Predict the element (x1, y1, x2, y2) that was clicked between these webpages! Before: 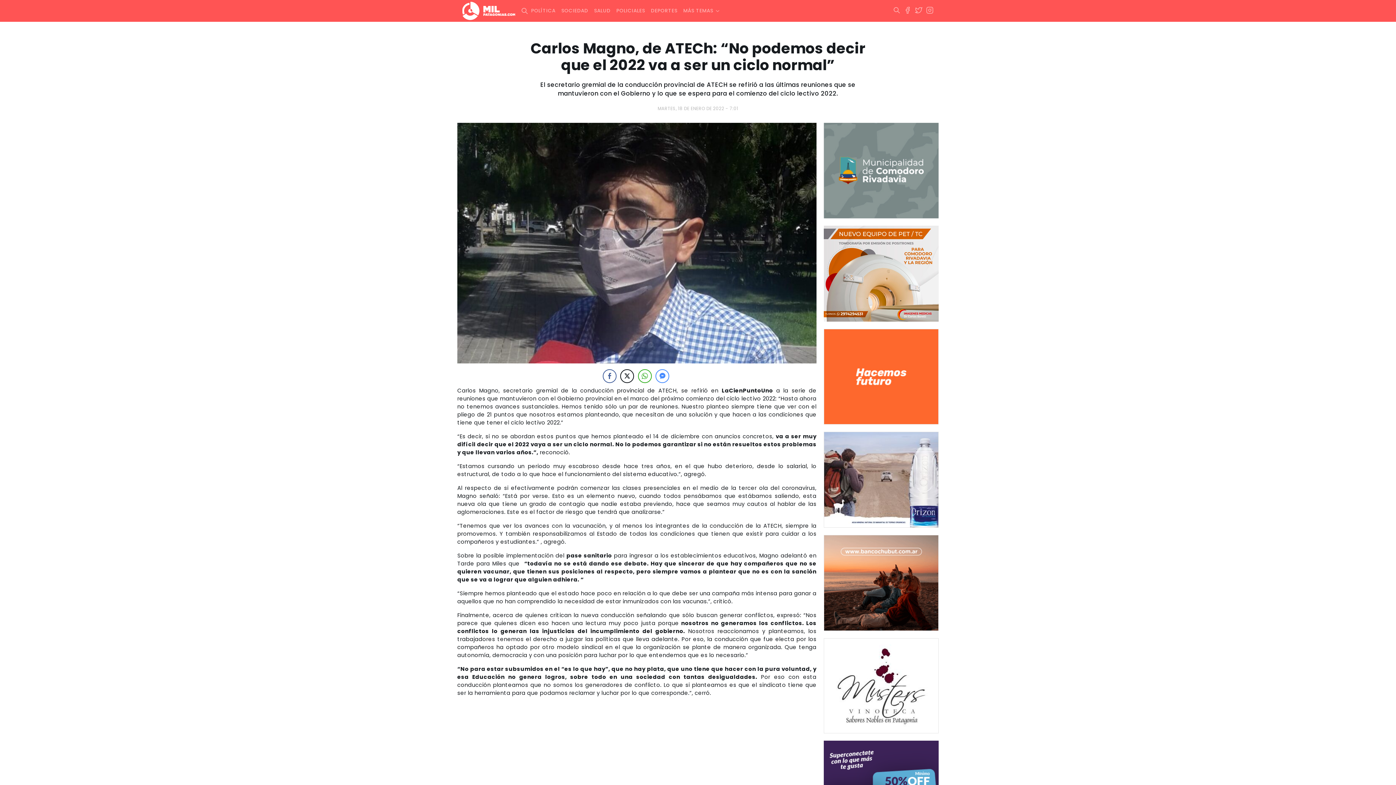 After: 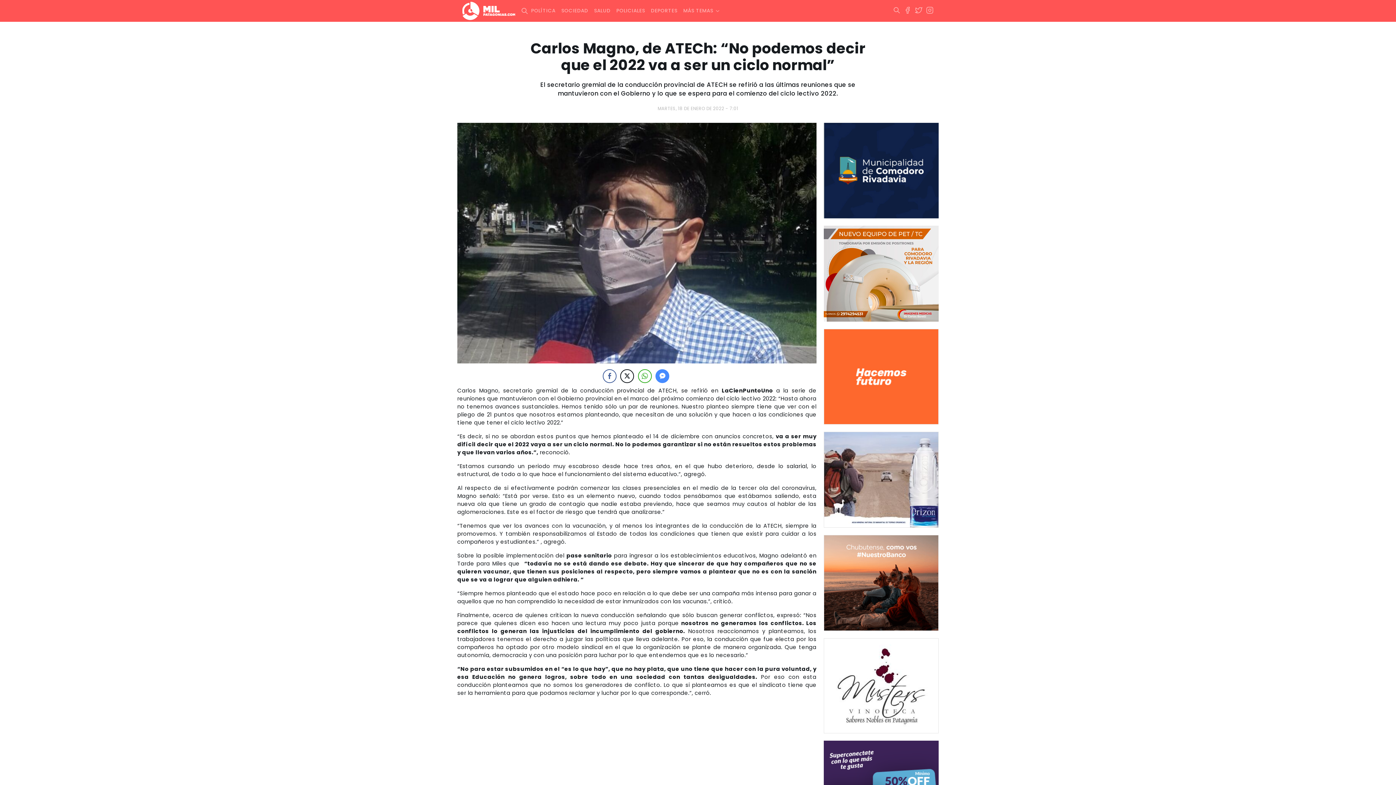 Action: bbox: (655, 369, 669, 383) label: Facebook Messenger Share